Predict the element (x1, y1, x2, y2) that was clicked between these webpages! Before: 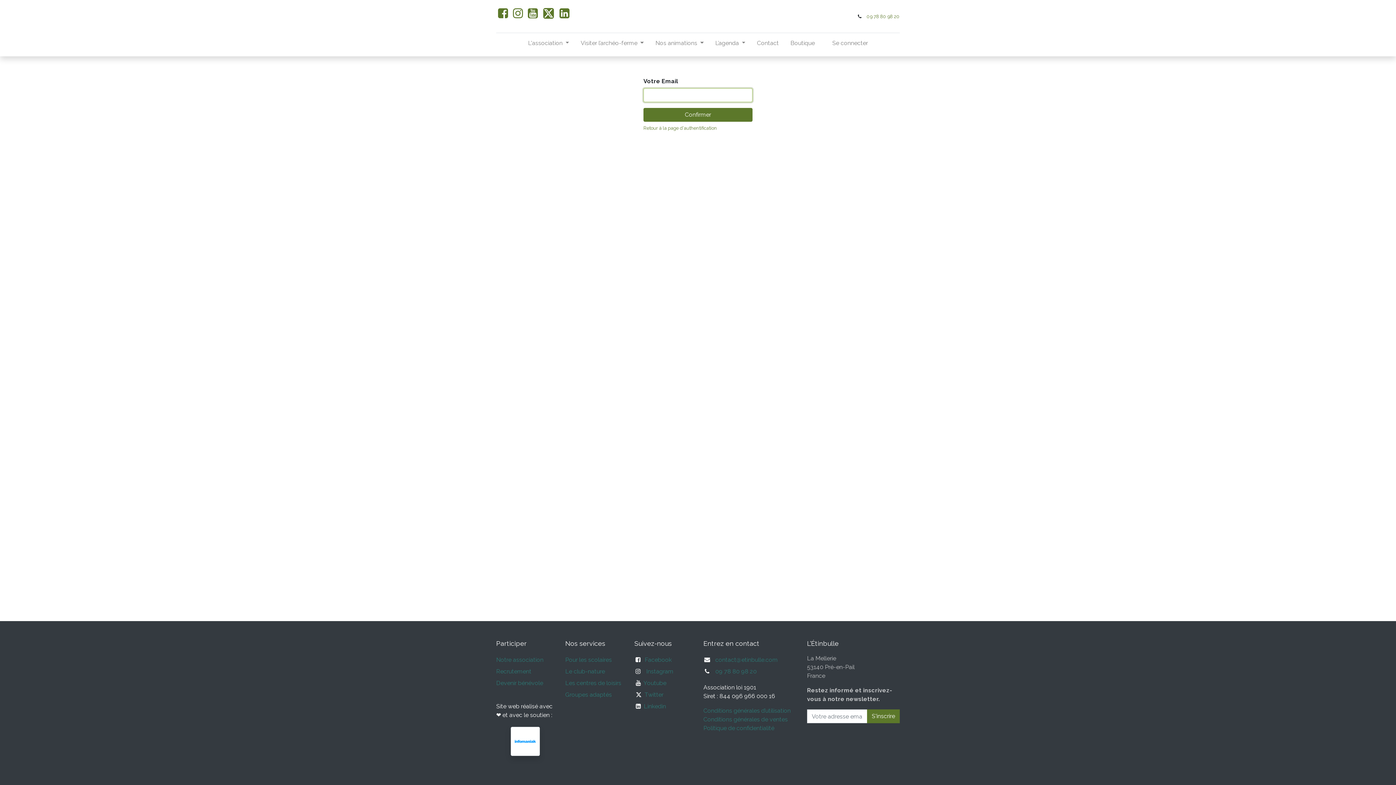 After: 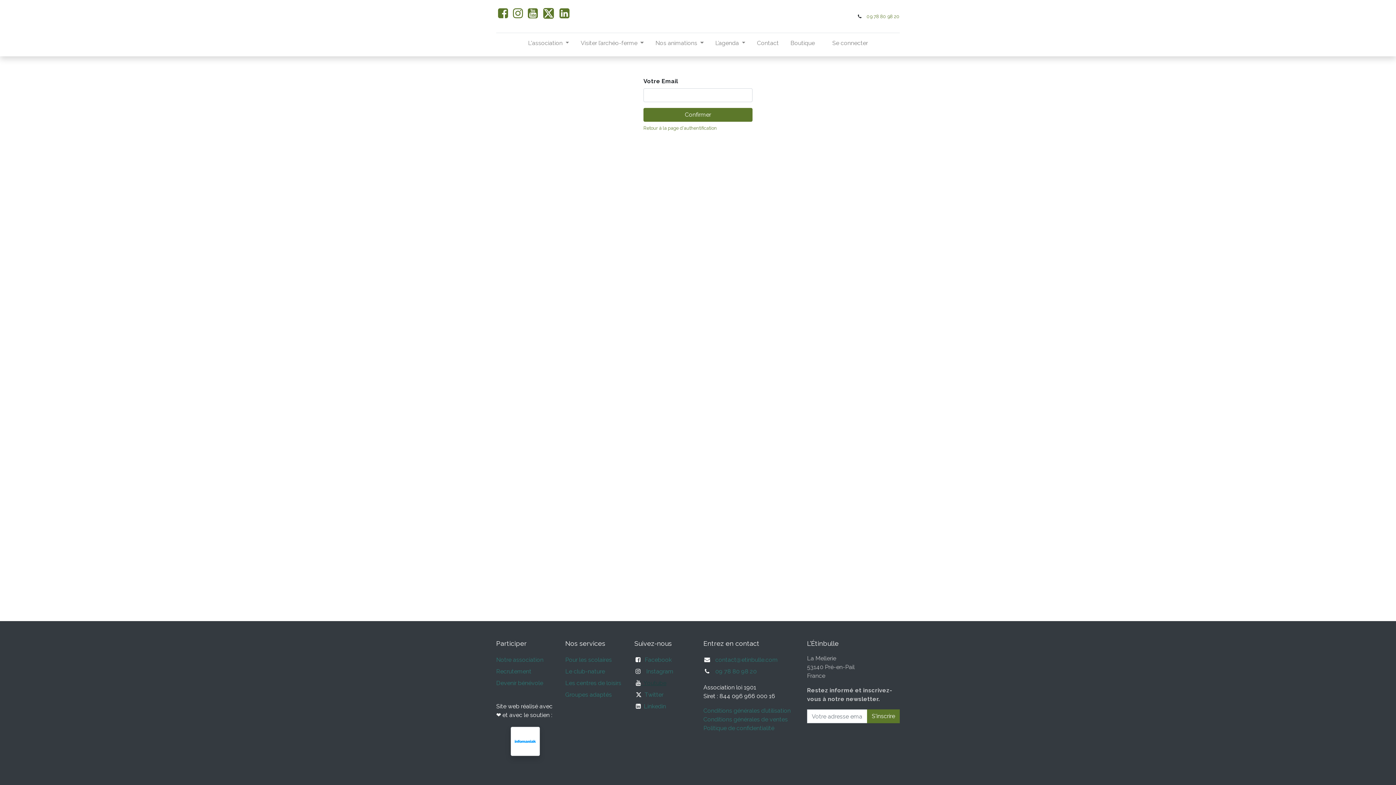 Action: bbox: (641, 680, 666, 686) label:   Youtube